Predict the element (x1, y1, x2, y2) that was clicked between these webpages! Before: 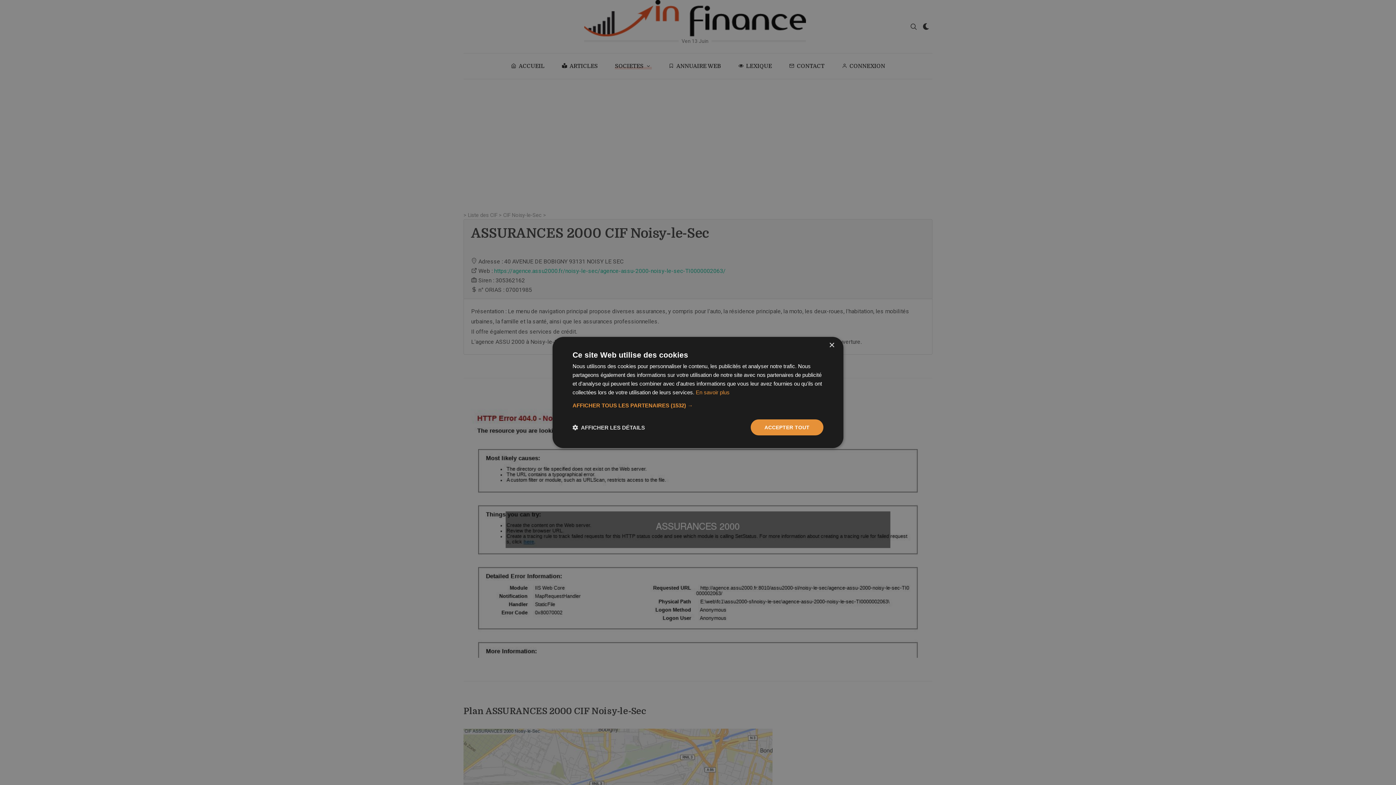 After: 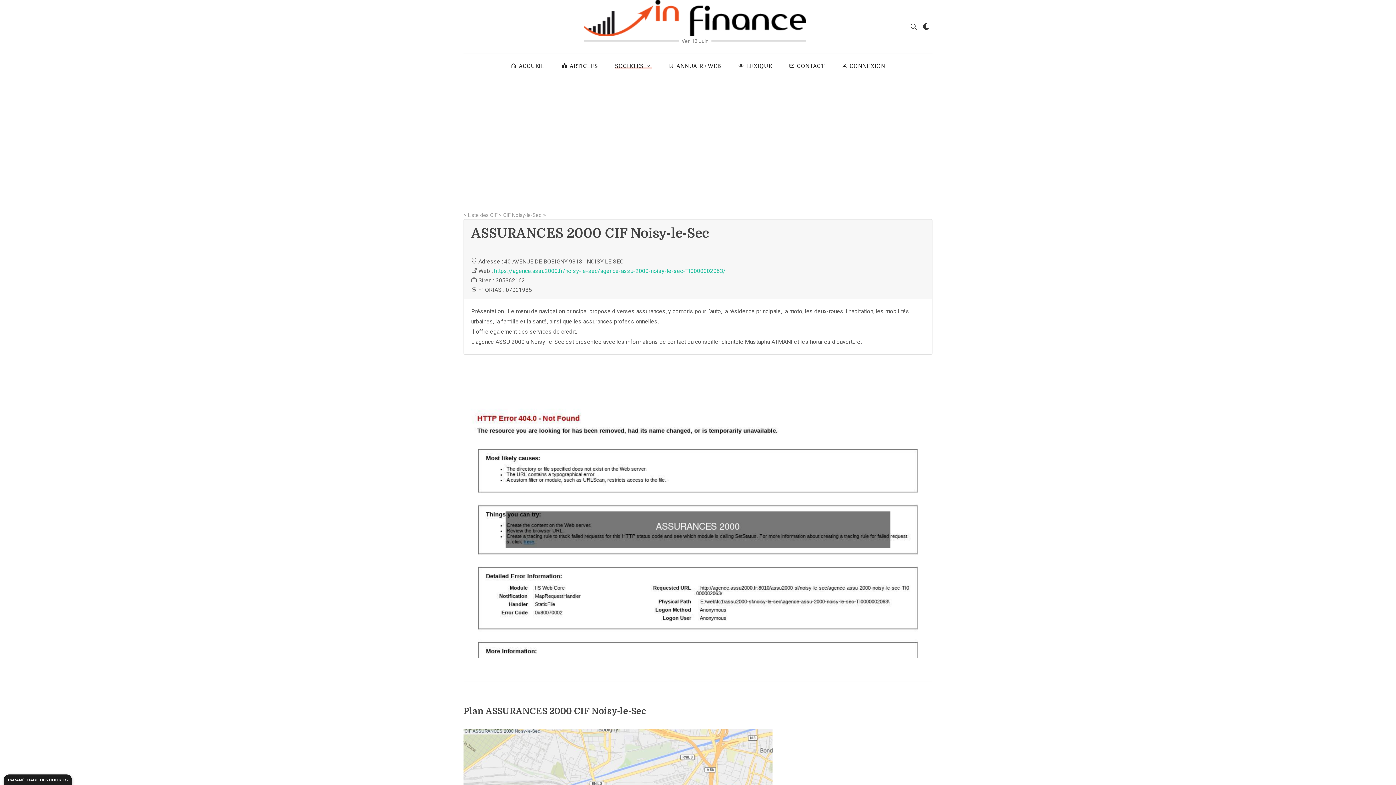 Action: label: Close bbox: (829, 342, 834, 348)